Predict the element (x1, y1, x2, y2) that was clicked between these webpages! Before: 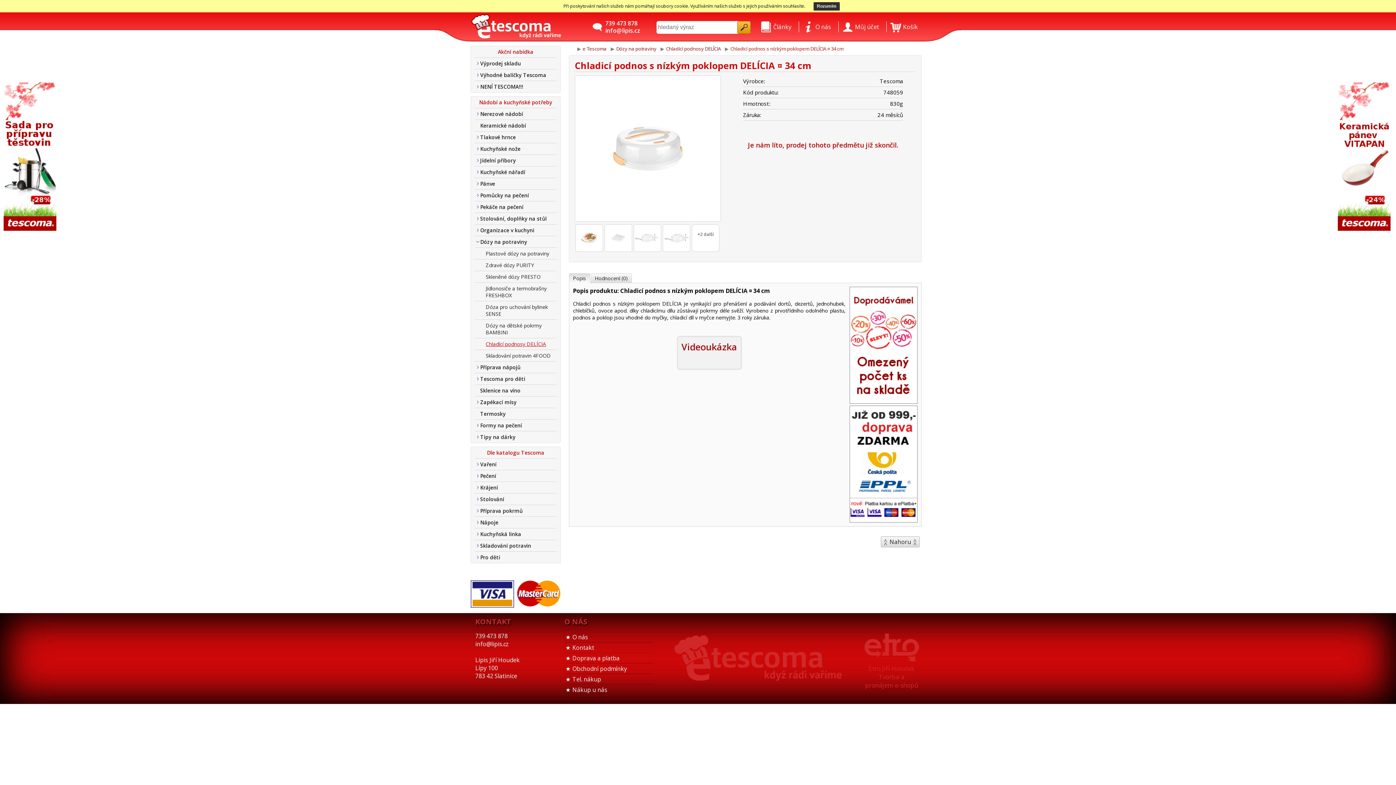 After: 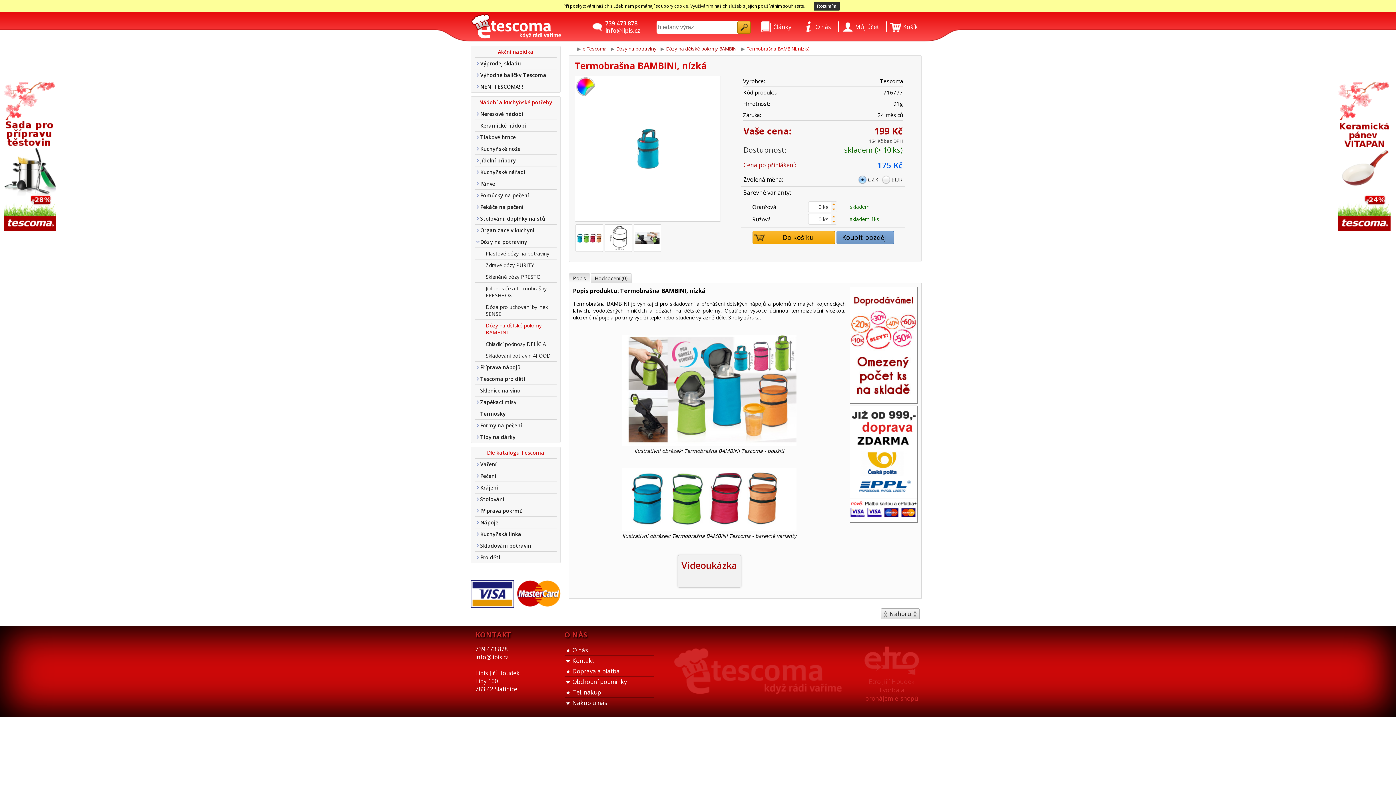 Action: bbox: (480, 307, 556, 325) label: Dózy na dětské pokrmy BAMBINI